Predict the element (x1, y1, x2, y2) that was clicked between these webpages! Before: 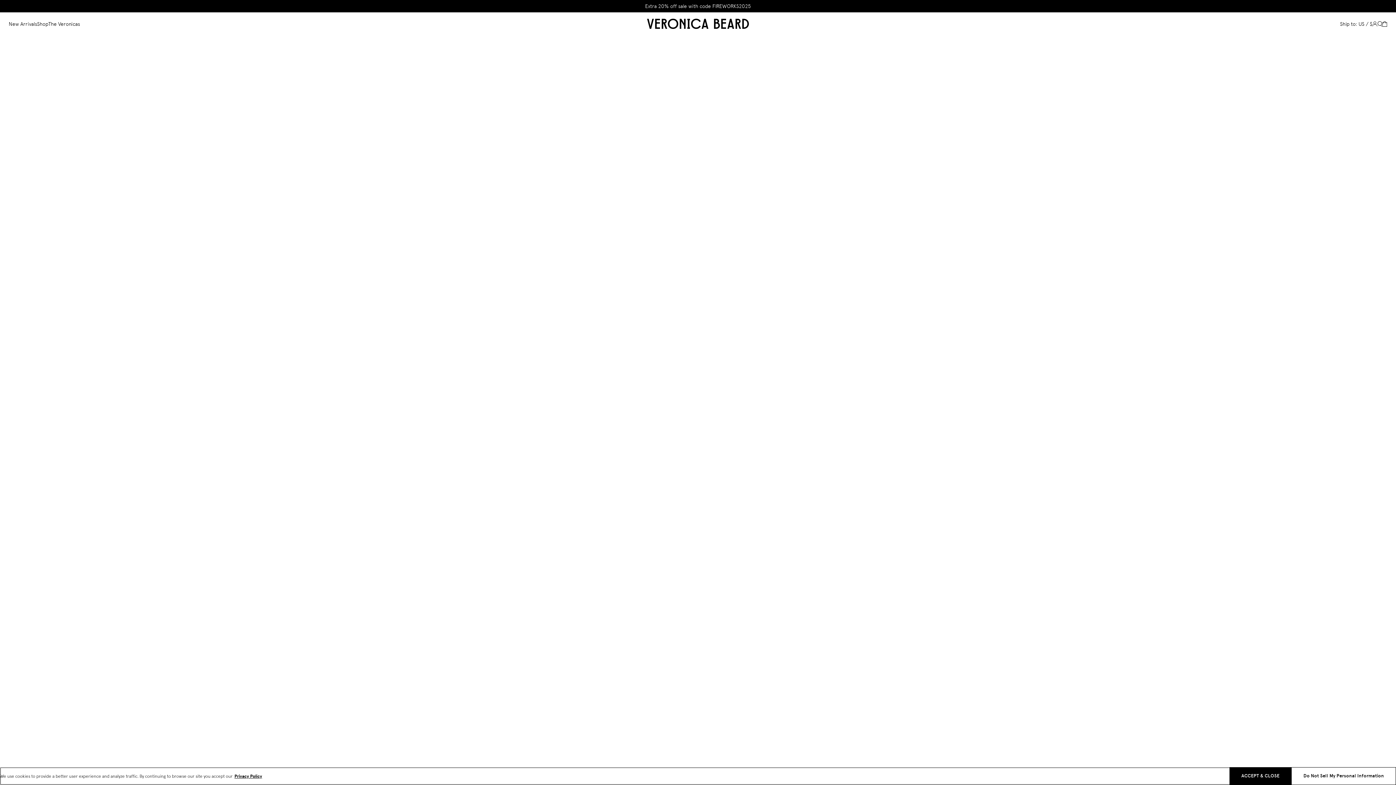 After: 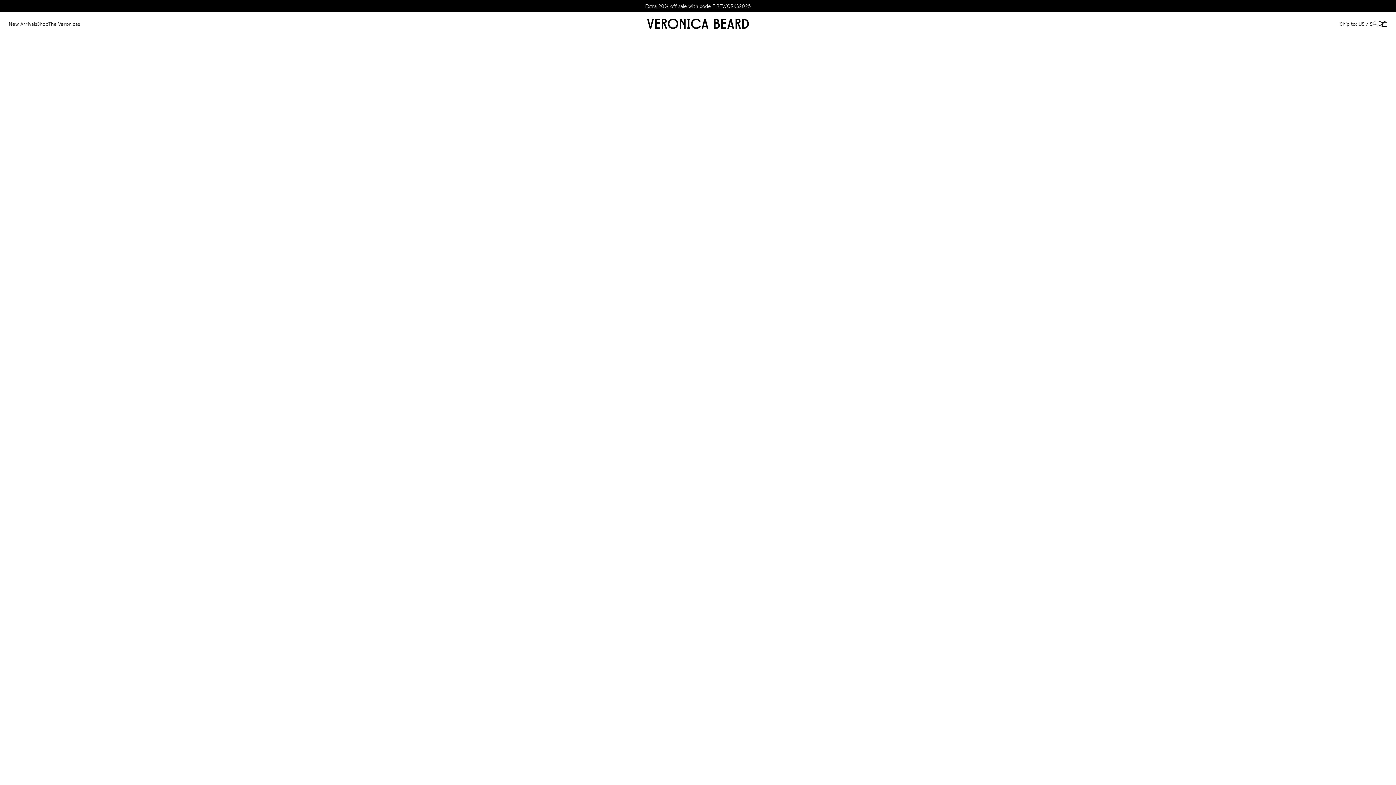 Action: label: Extra 20% off sale with code FIREWORKS2025 bbox: (645, 3, 751, 9)